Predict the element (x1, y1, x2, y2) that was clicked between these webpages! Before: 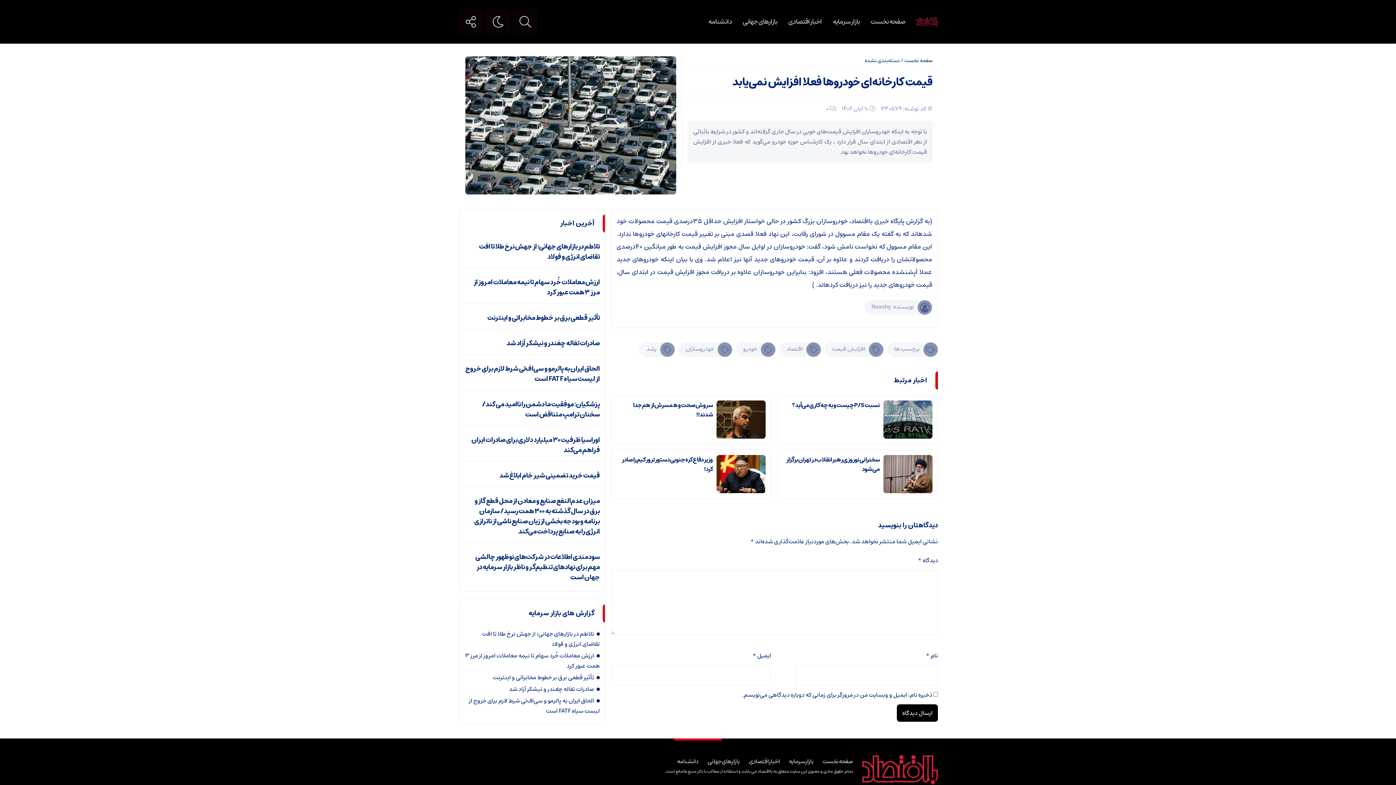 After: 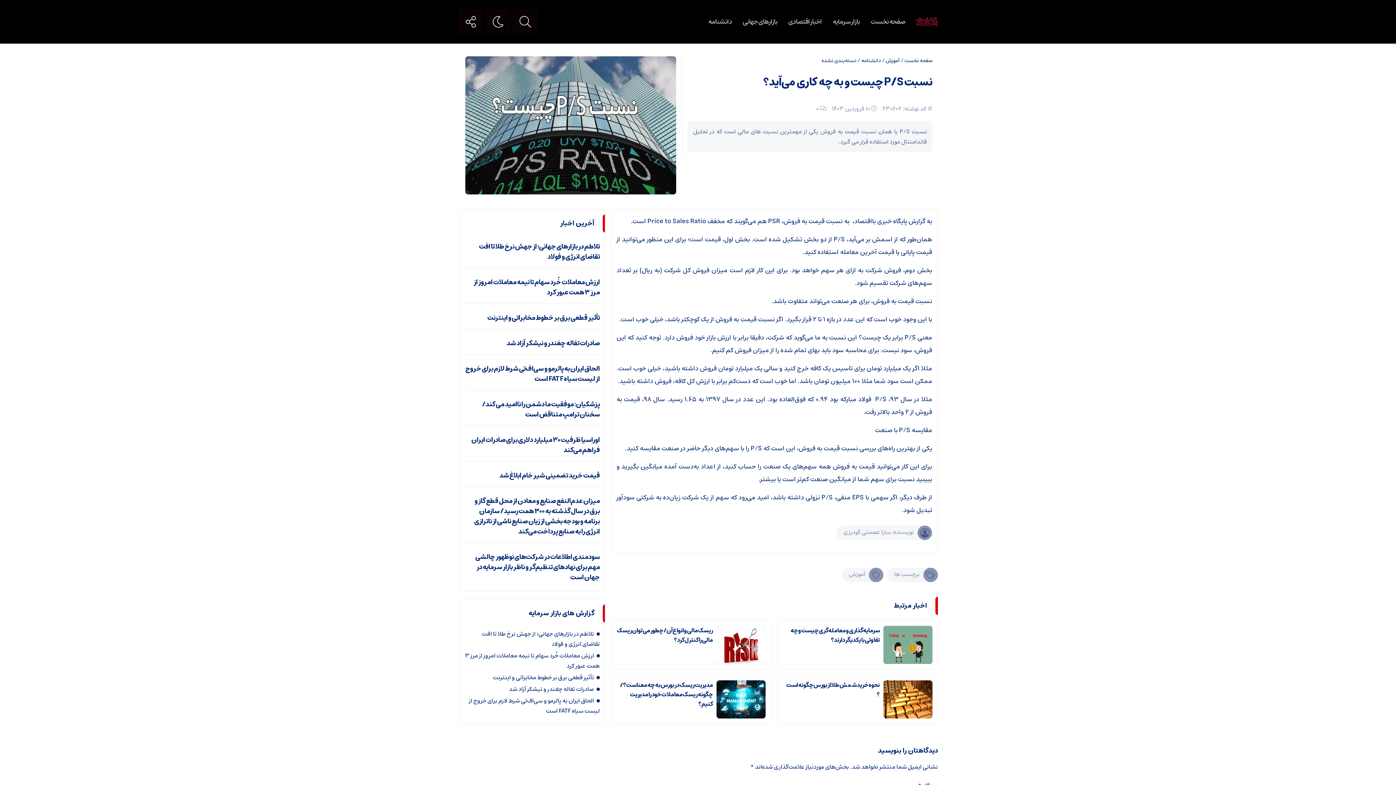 Action: label: نسبت P/S چیست و به چه کاری می‌آید؟ bbox: (792, 400, 880, 410)